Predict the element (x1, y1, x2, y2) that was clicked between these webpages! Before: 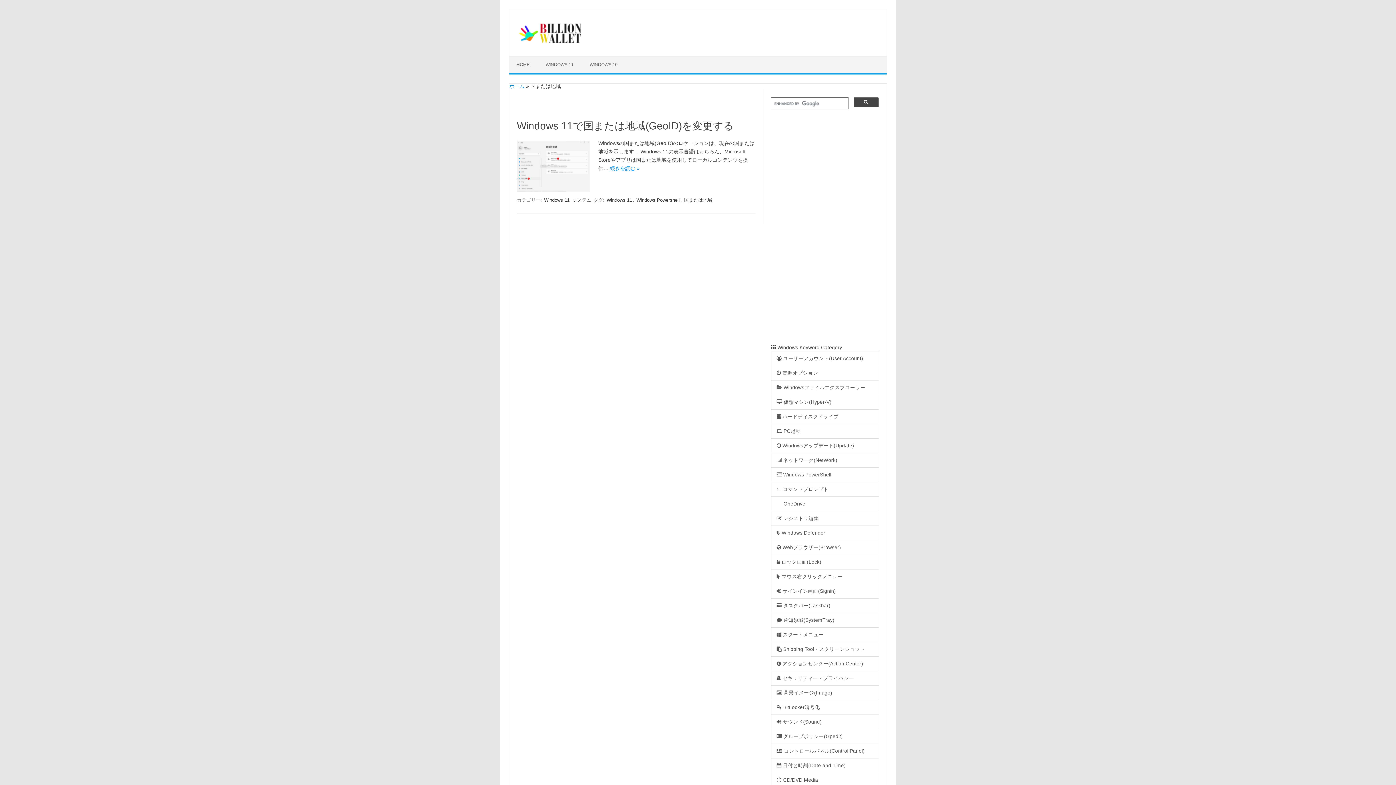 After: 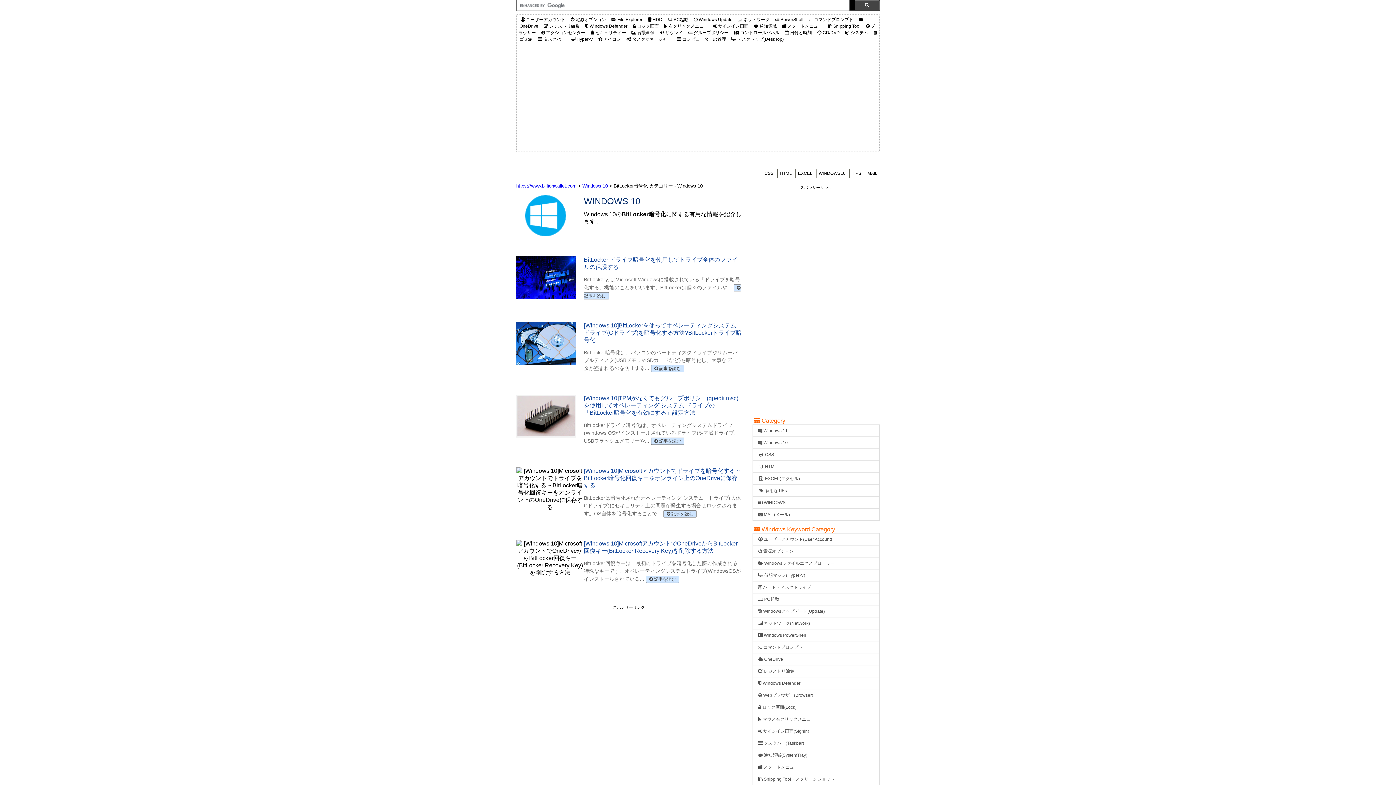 Action: bbox: (771, 700, 879, 715) label:  BitLocker暗号化